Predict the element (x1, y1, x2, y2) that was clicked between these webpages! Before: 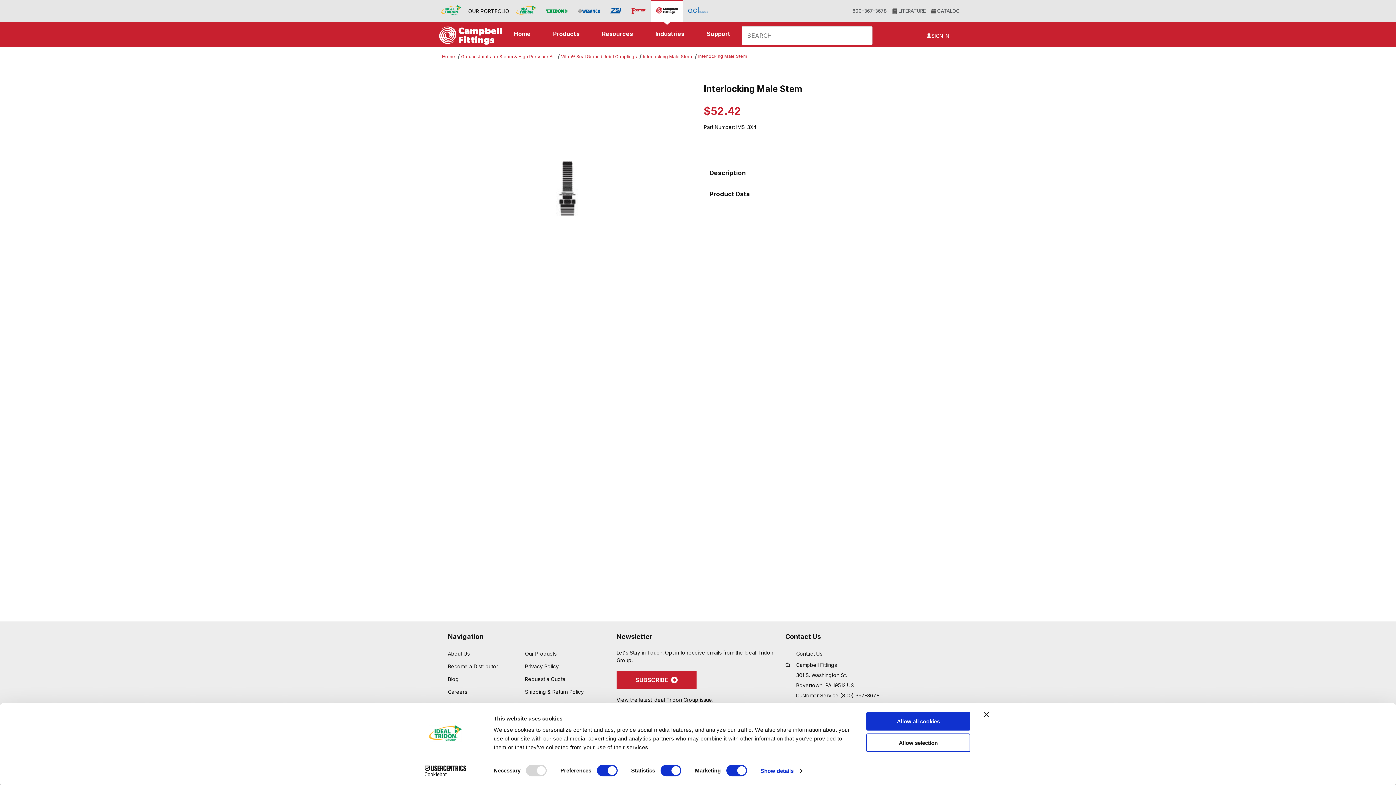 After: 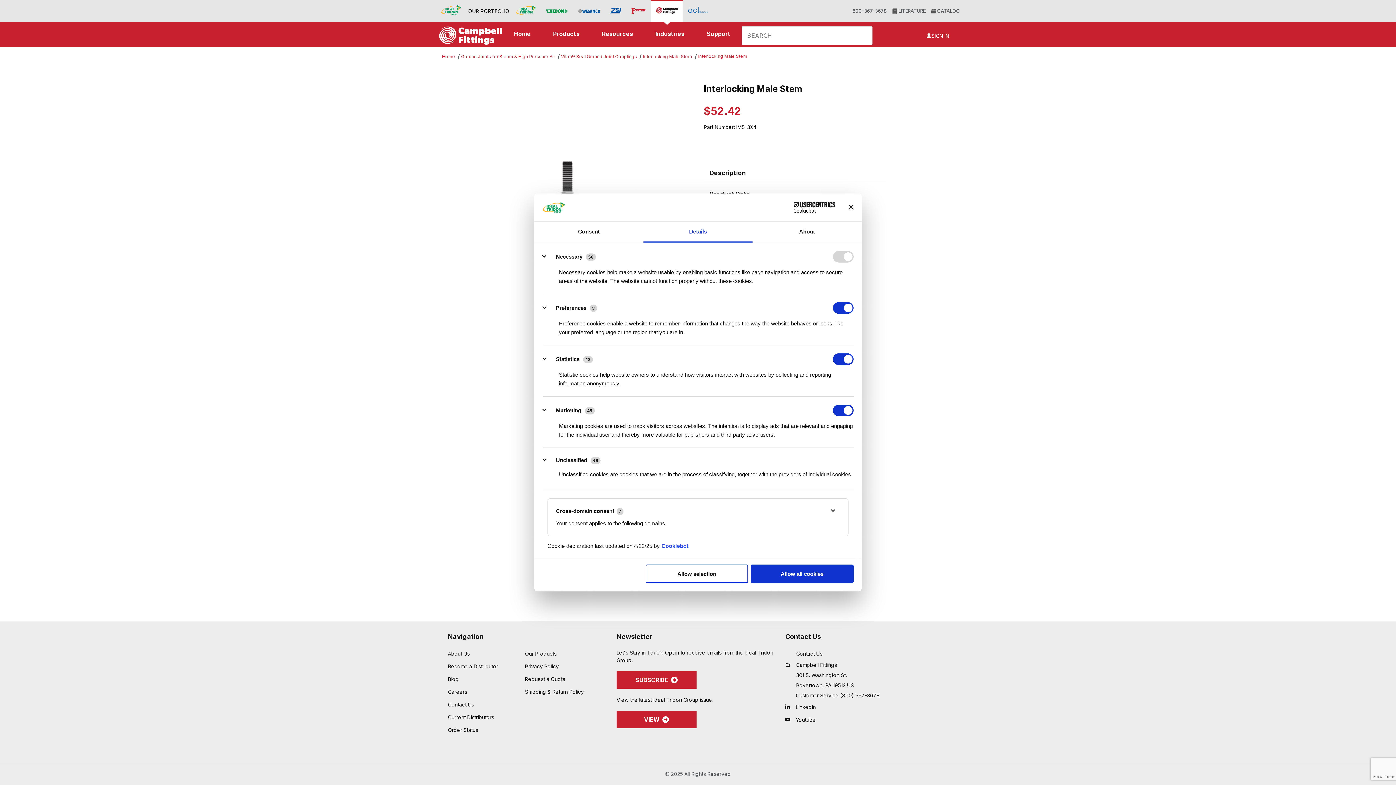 Action: label: Show details bbox: (760, 765, 802, 776)